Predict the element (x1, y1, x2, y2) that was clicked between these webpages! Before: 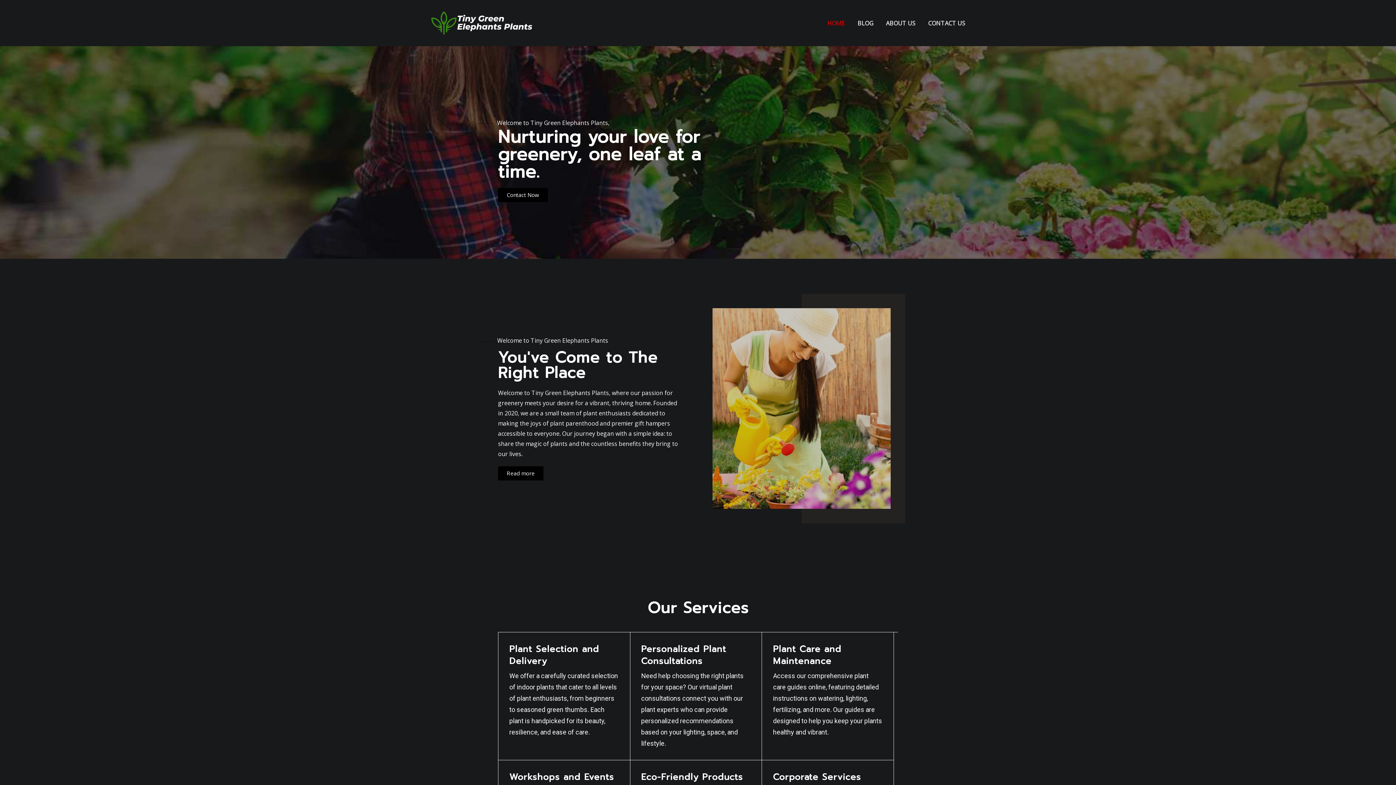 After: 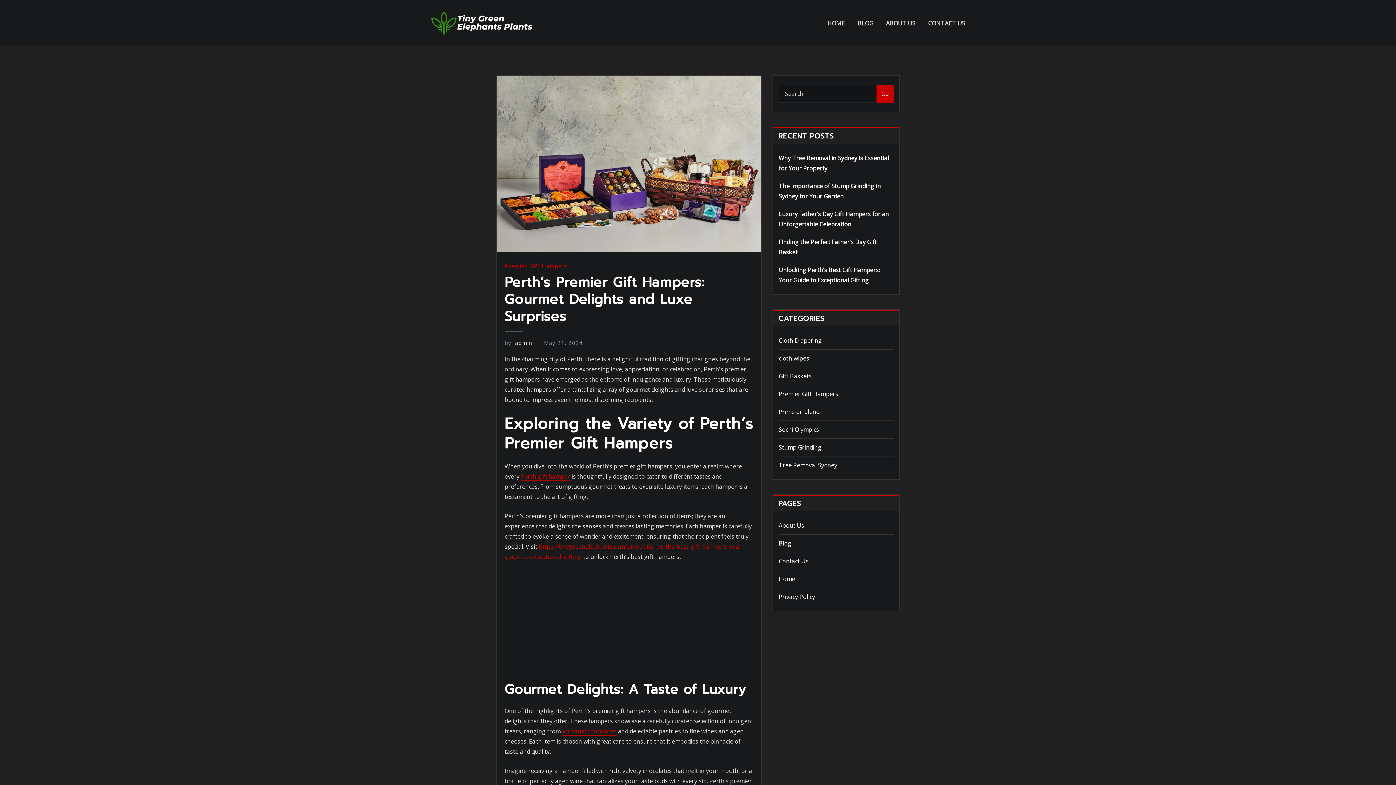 Action: bbox: (611, 419, 670, 427) label: premier gift hampers